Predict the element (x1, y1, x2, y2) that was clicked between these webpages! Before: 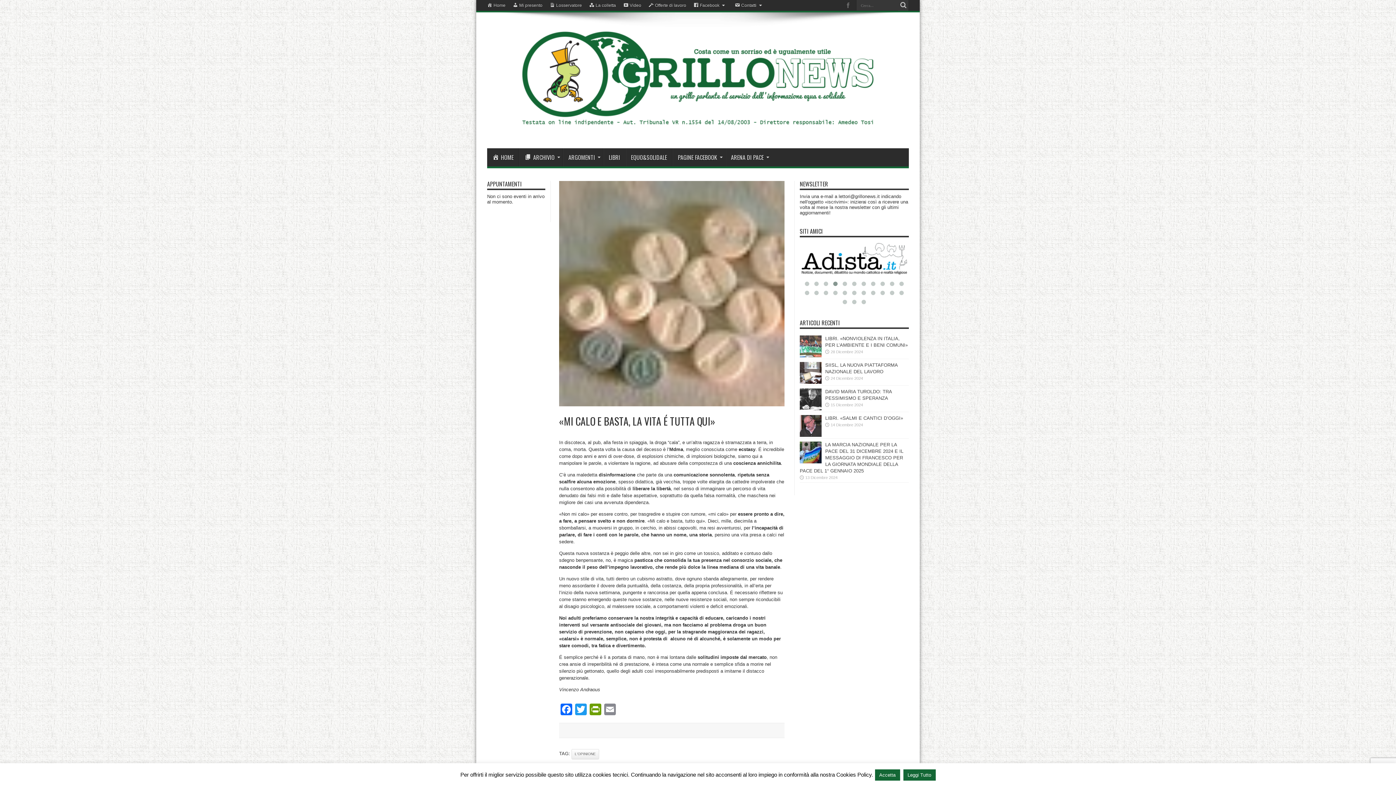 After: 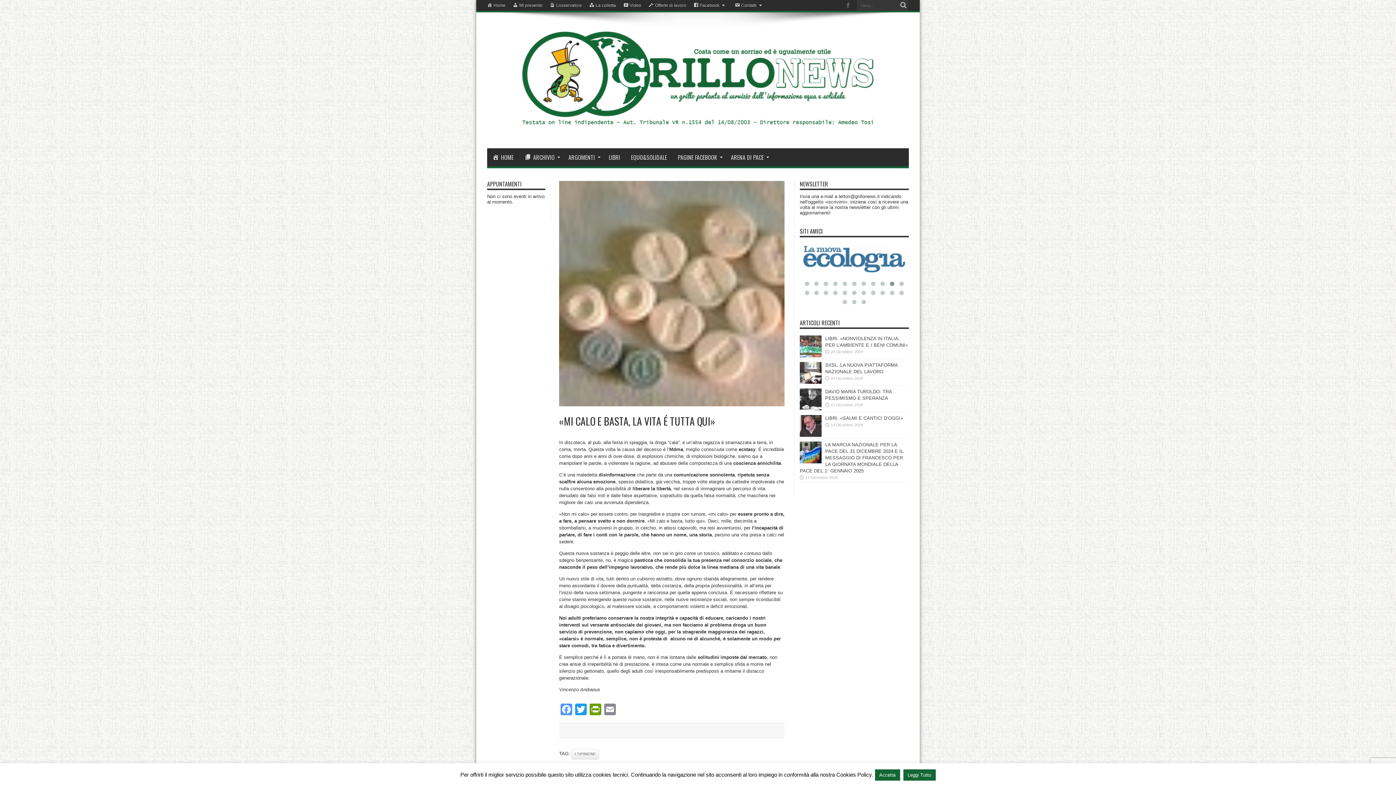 Action: label: Facebook bbox: (559, 704, 573, 717)